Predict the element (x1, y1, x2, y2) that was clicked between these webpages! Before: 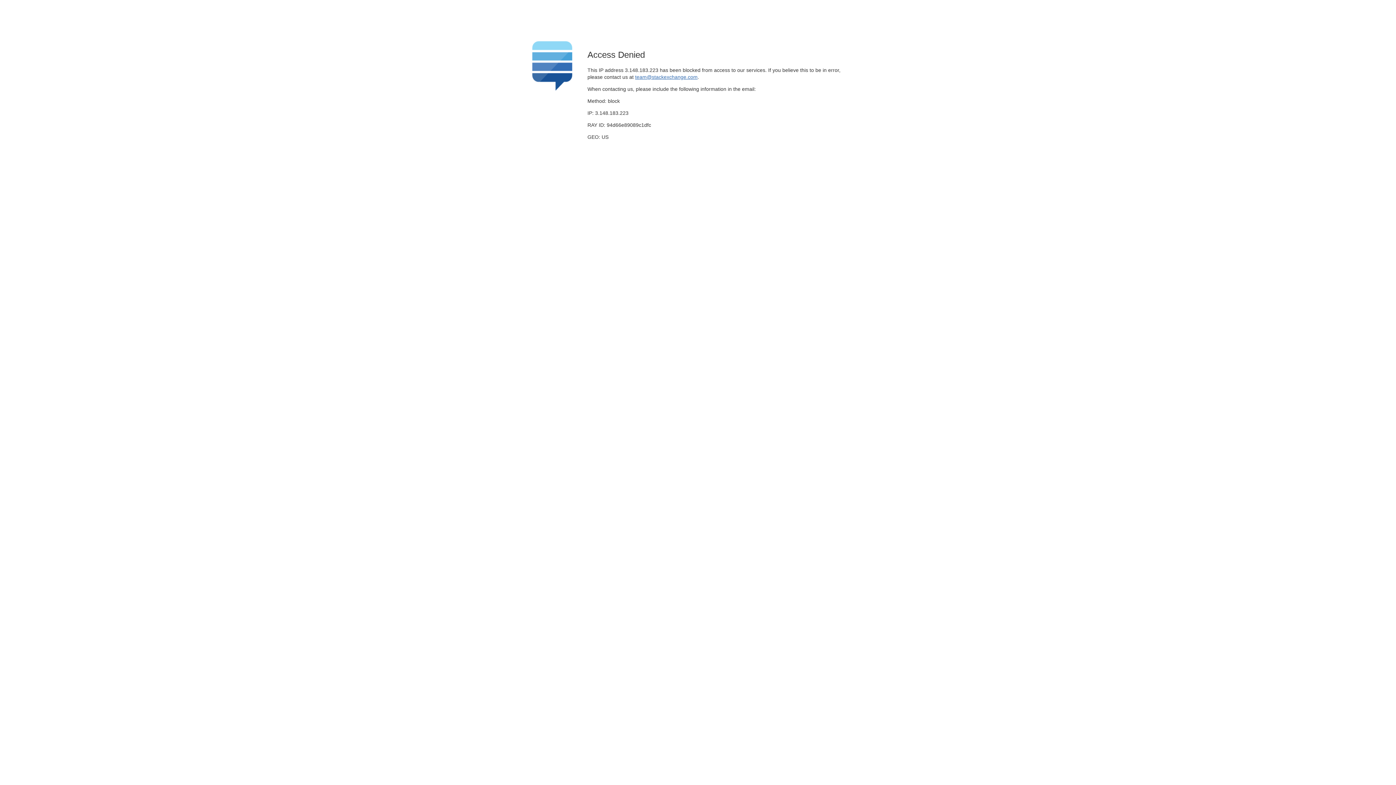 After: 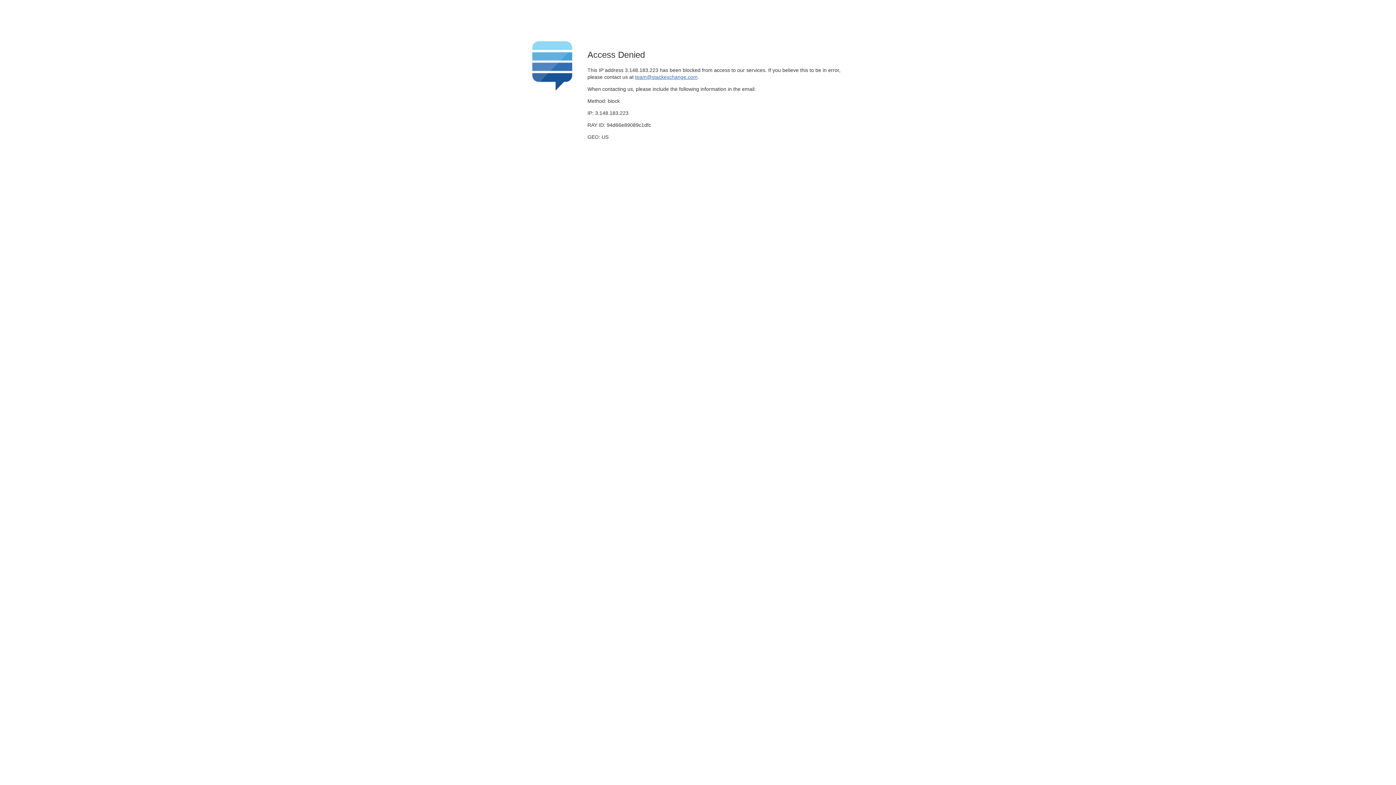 Action: label: team@stackexchange.com bbox: (635, 74, 697, 79)